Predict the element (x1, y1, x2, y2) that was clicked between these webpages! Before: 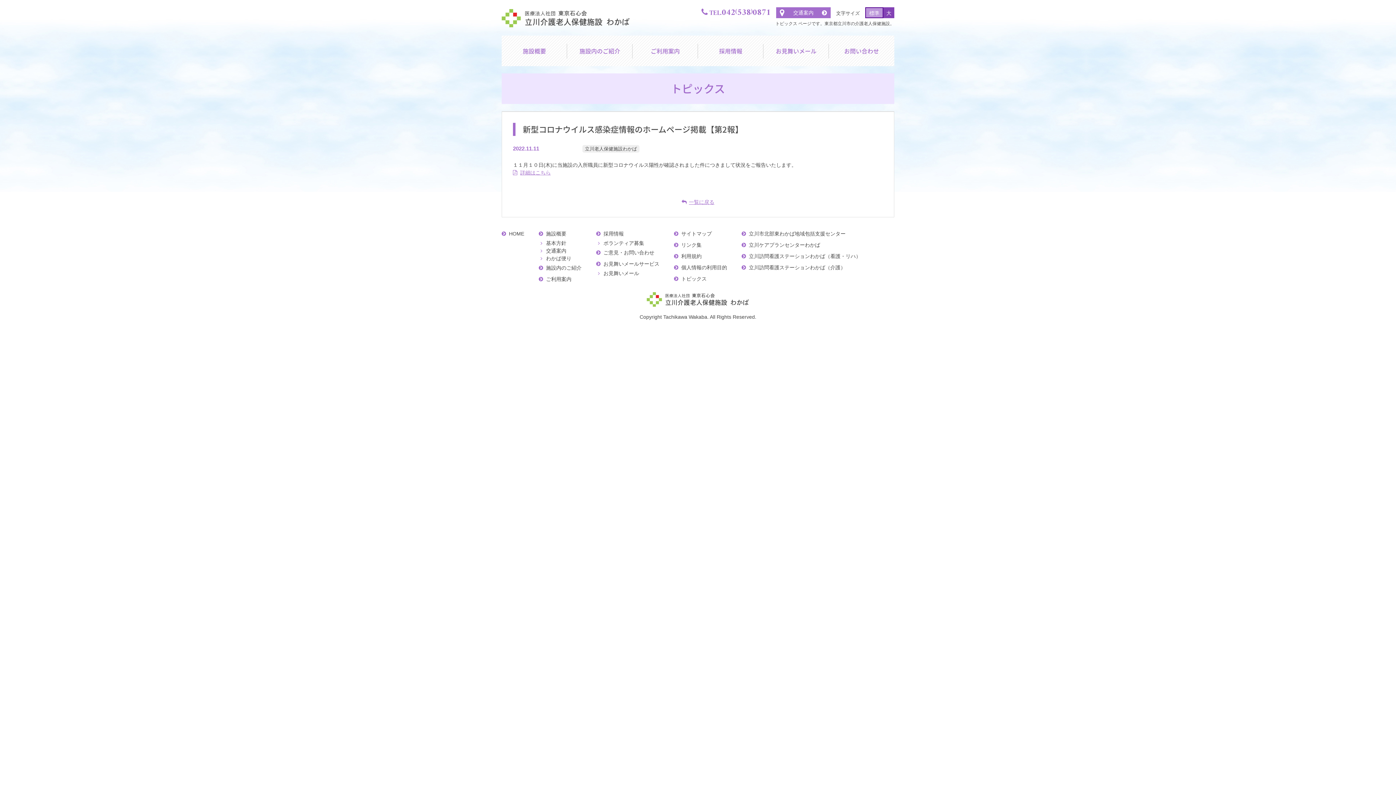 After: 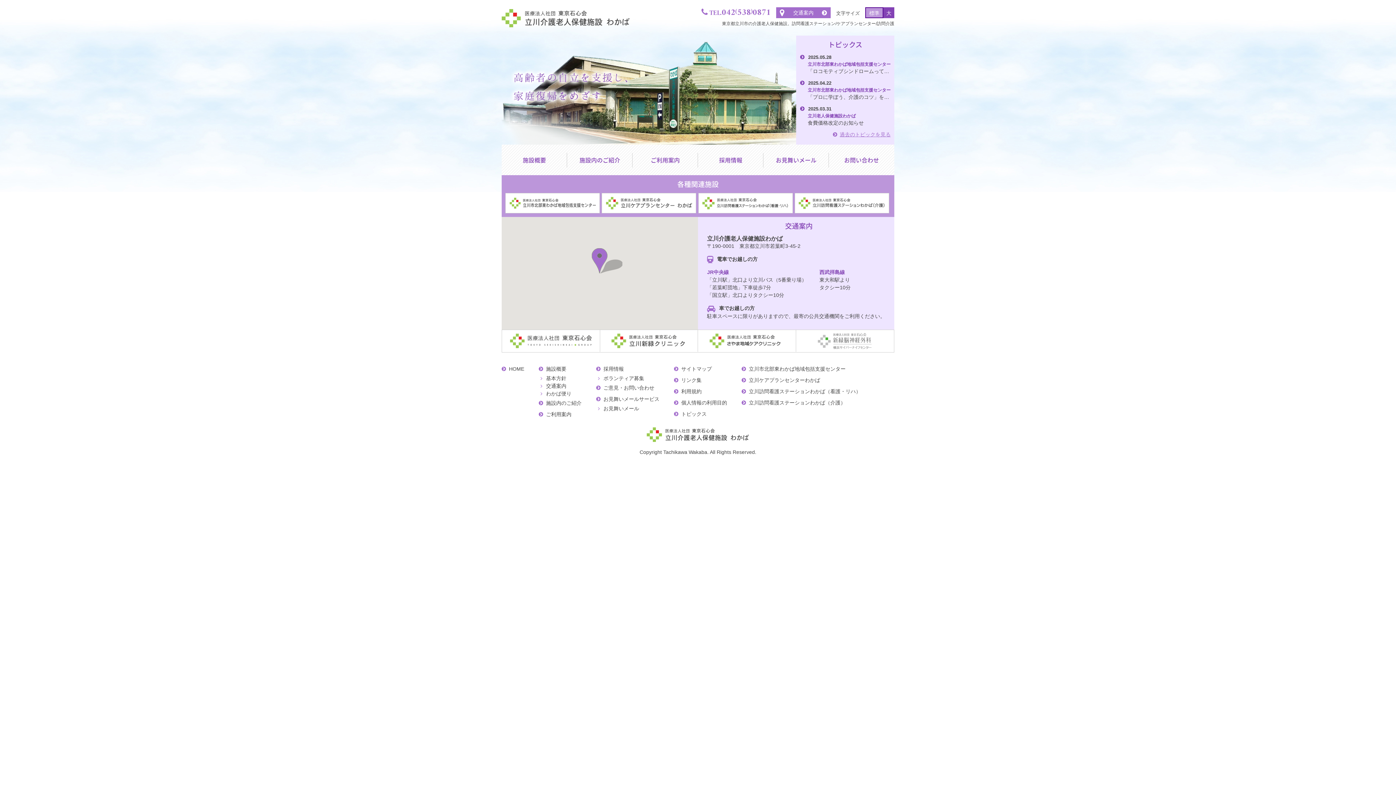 Action: bbox: (501, 9, 630, 28)